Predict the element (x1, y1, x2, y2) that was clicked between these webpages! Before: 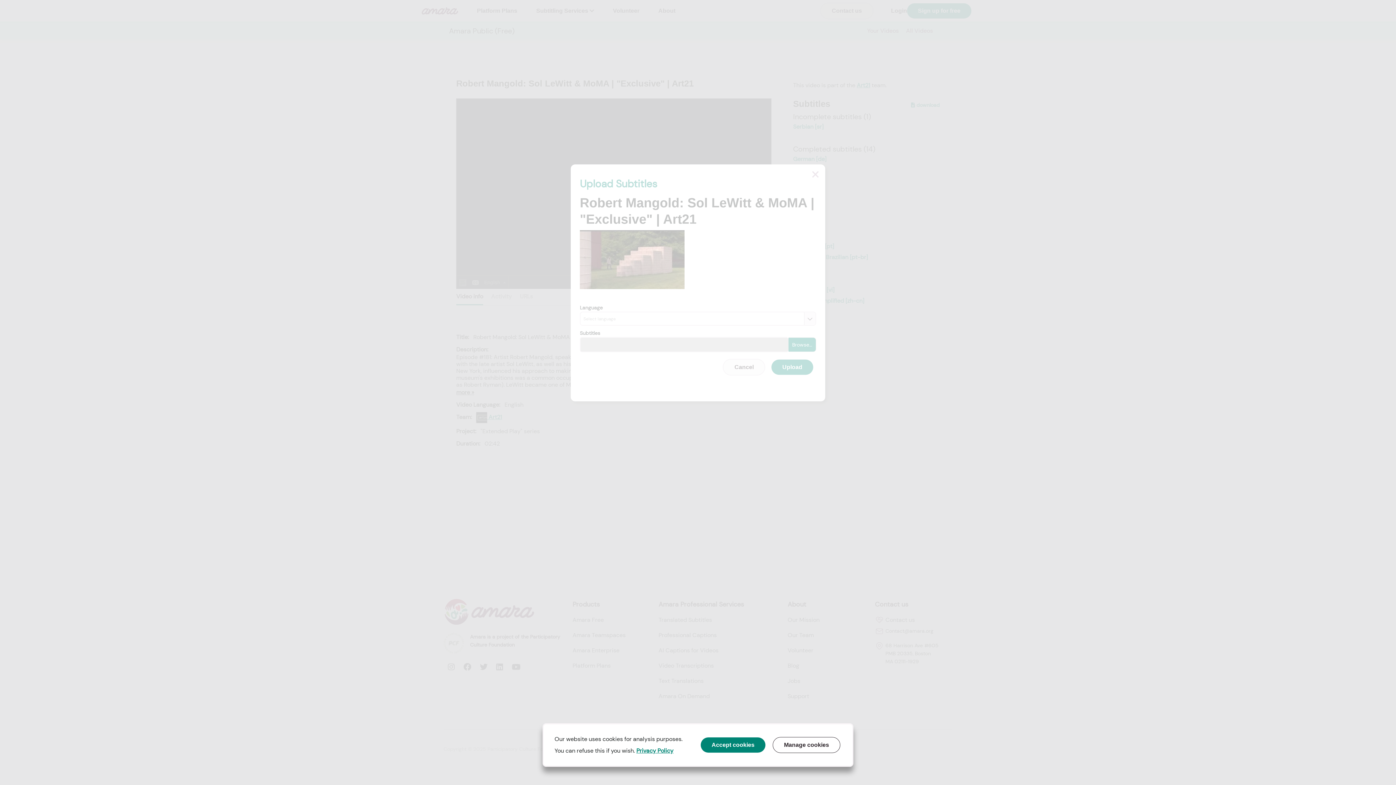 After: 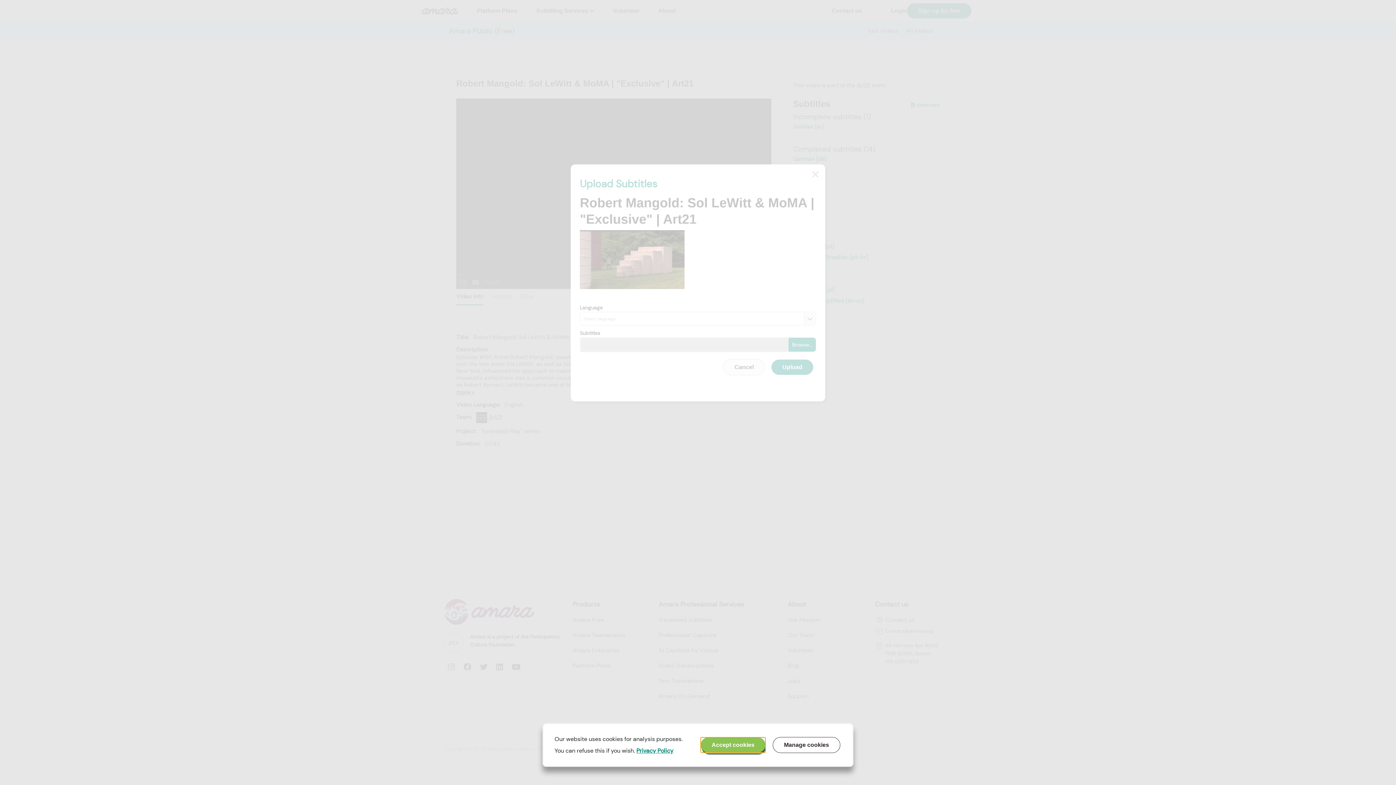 Action: bbox: (700, 737, 765, 753) label: Accept cookies